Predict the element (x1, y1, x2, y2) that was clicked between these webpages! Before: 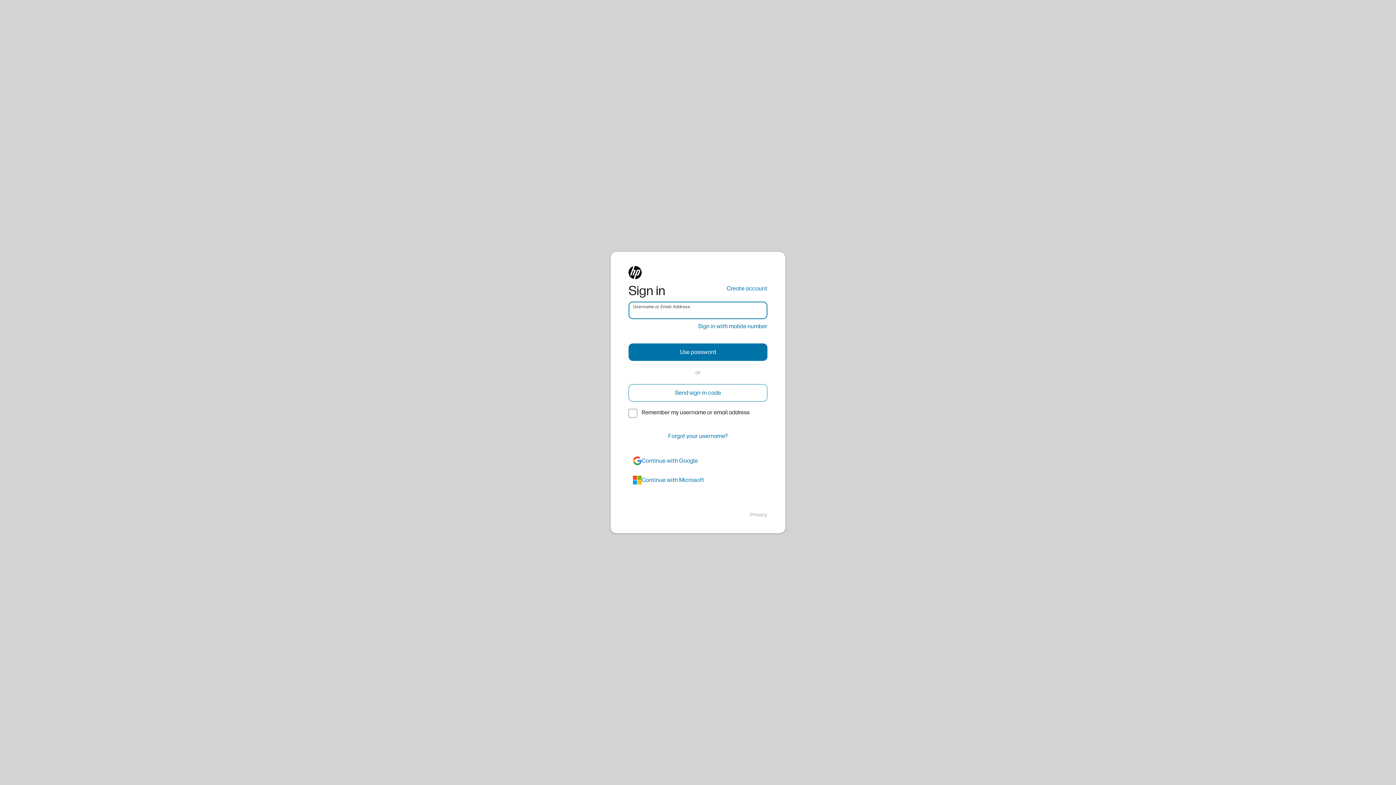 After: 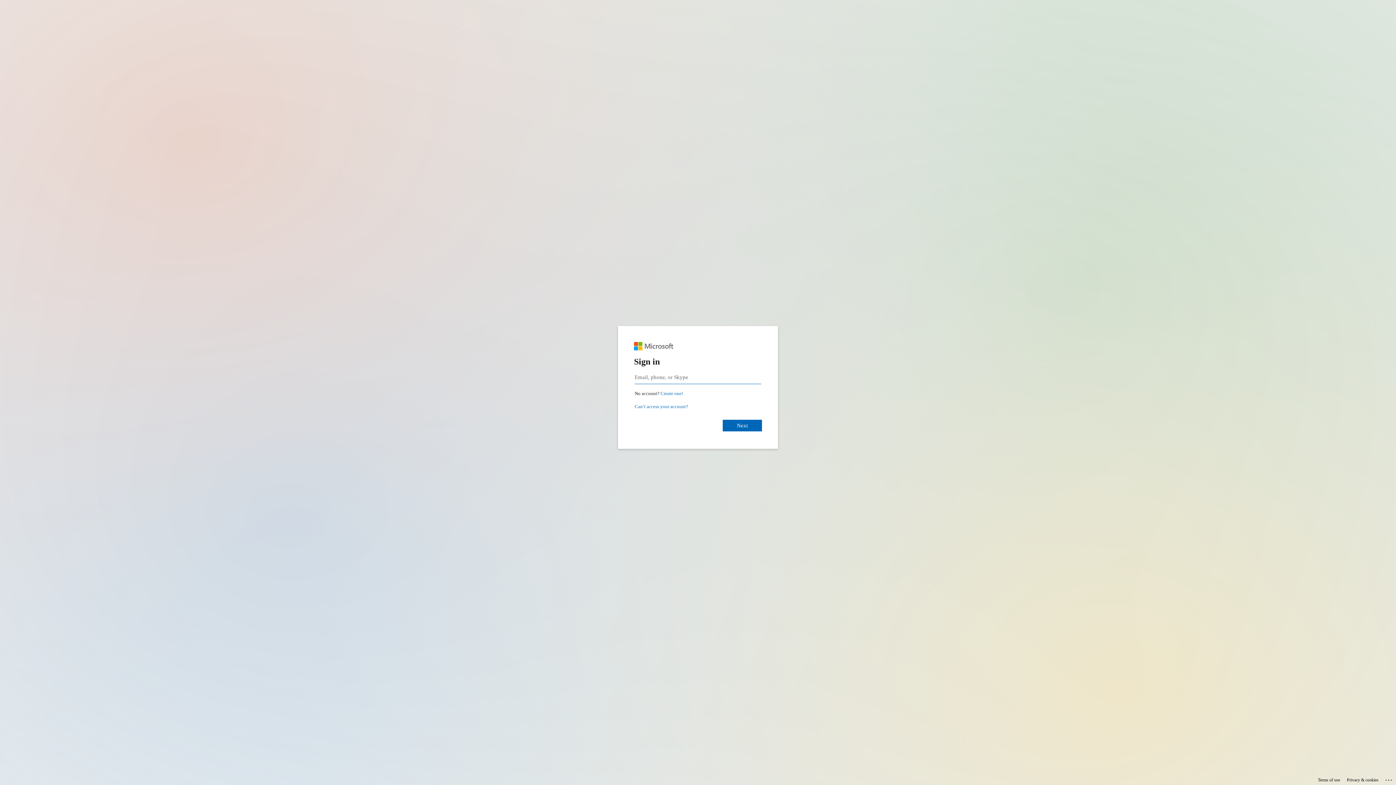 Action: label: azure bbox: (628, 471, 767, 489)